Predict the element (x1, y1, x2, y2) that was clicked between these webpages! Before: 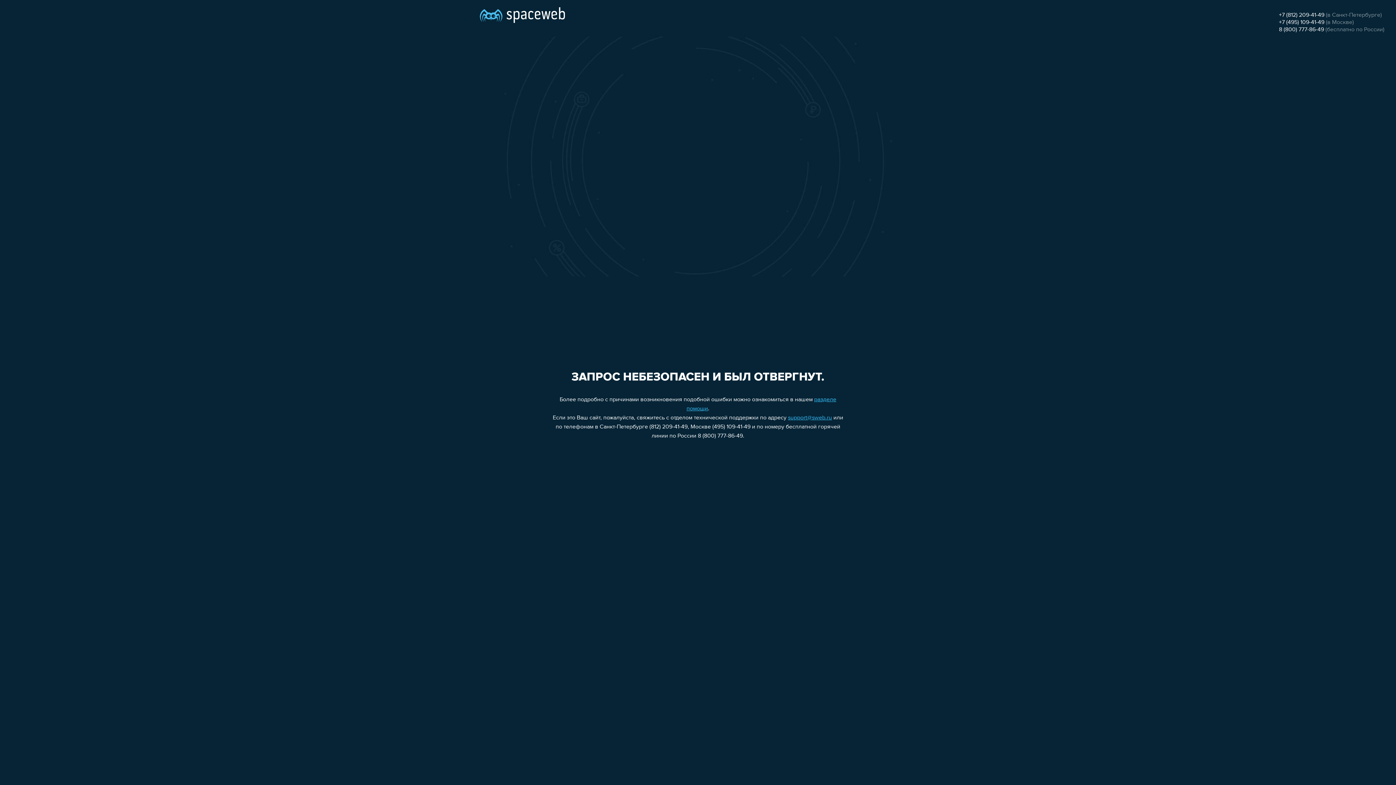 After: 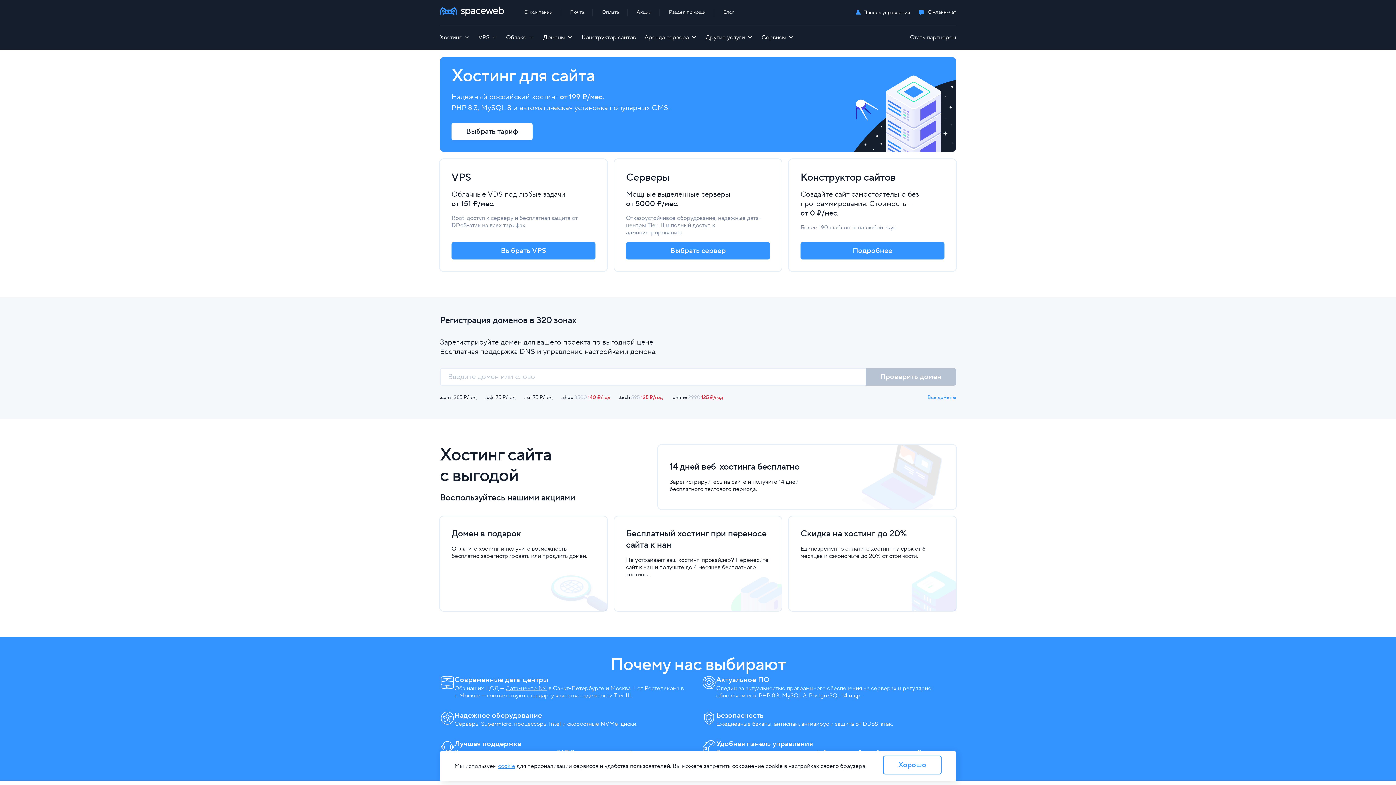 Action: bbox: (480, 0, 565, 25)